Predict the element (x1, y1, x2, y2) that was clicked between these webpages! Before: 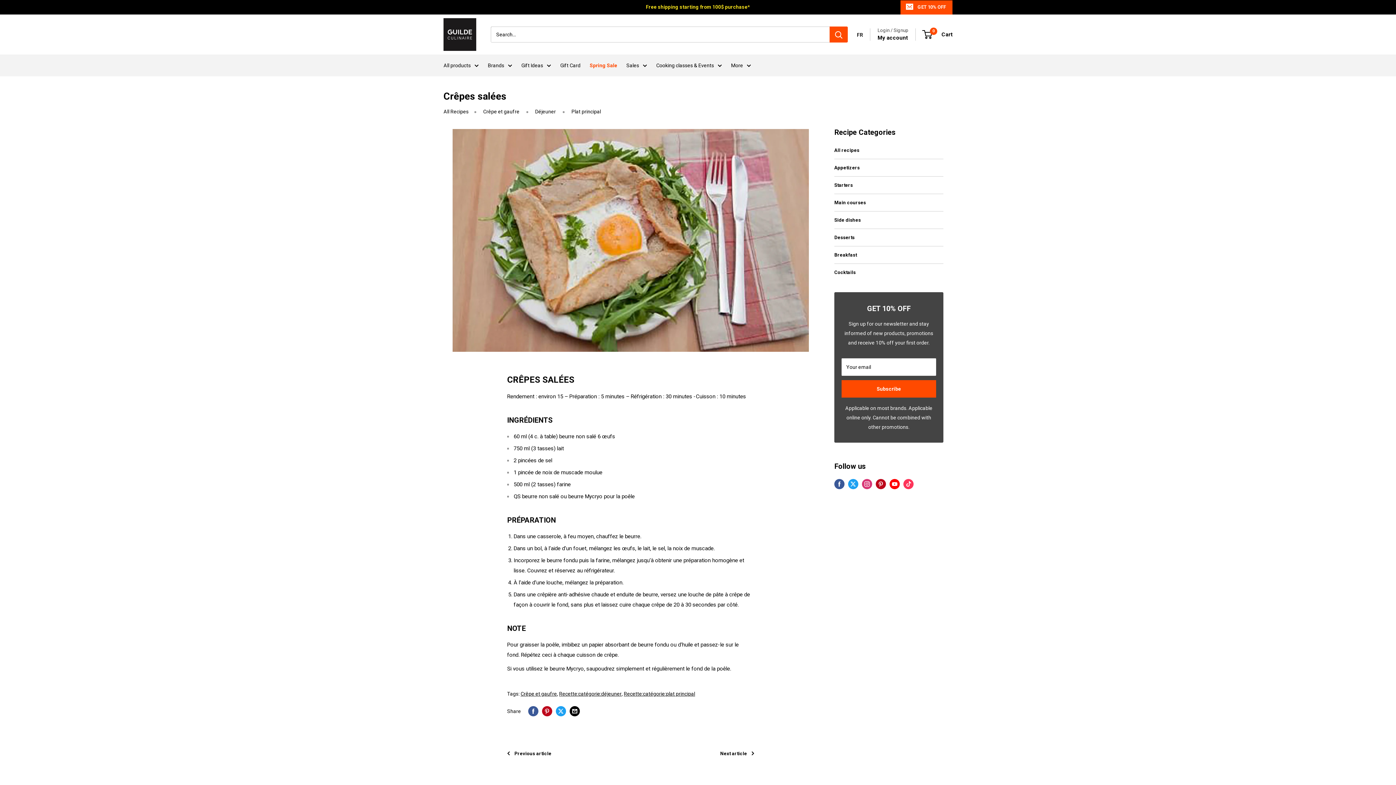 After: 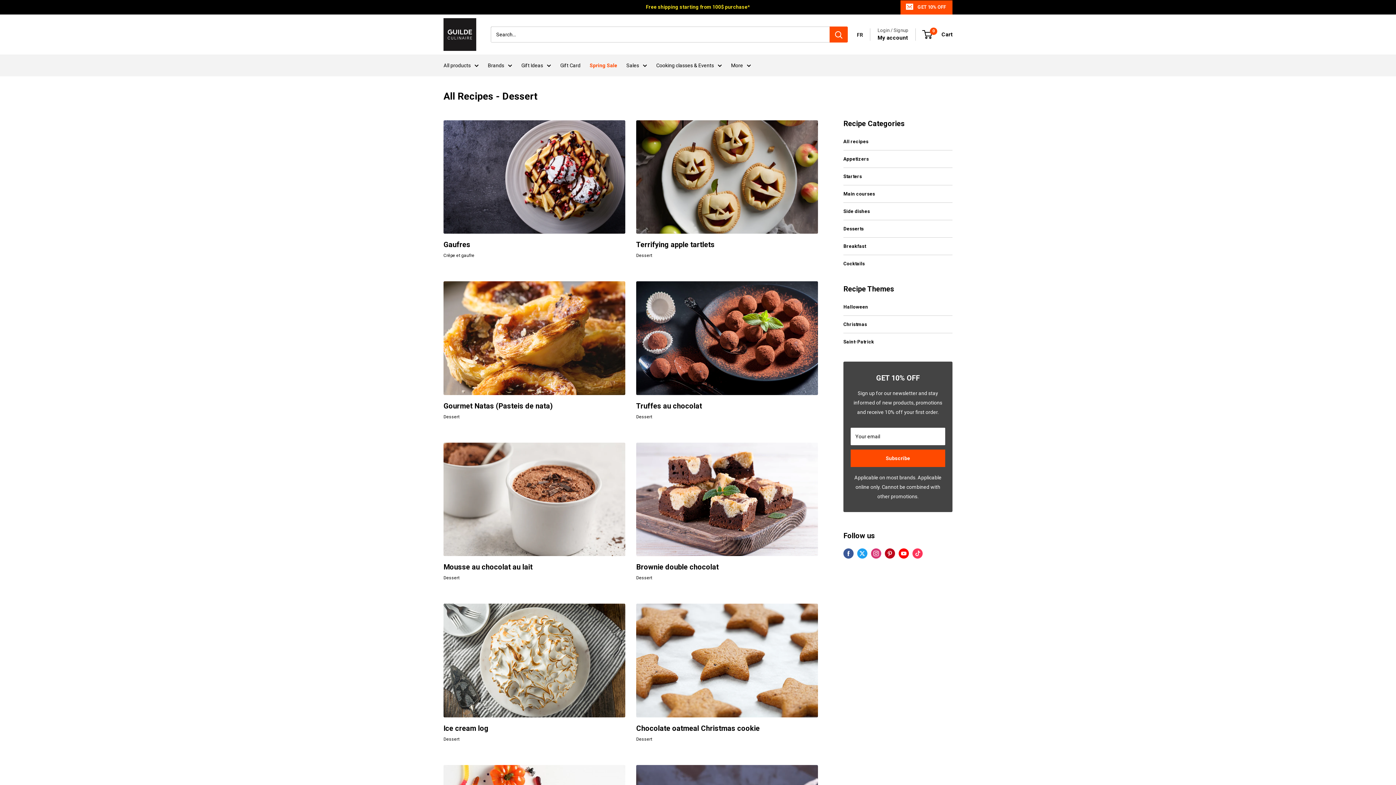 Action: bbox: (834, 234, 943, 241) label: Desserts